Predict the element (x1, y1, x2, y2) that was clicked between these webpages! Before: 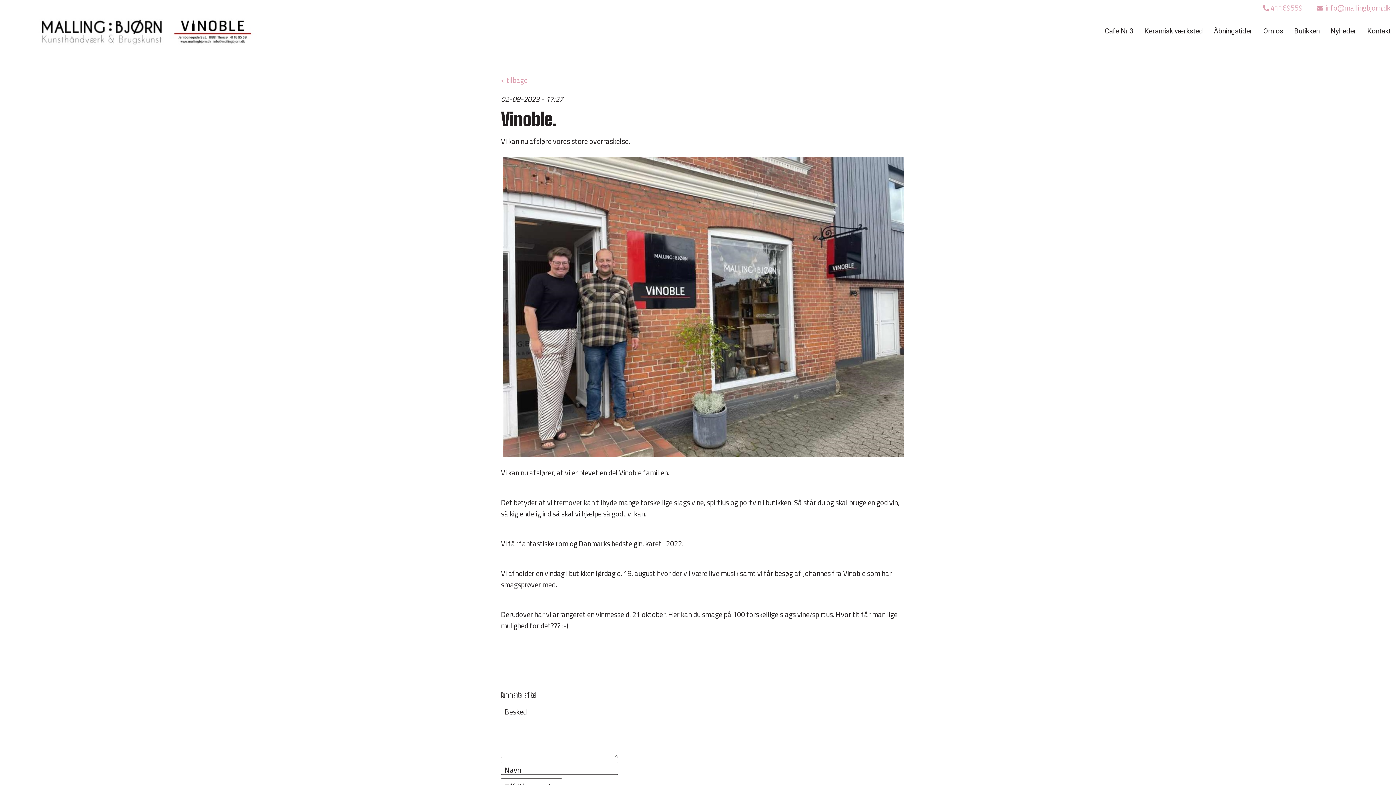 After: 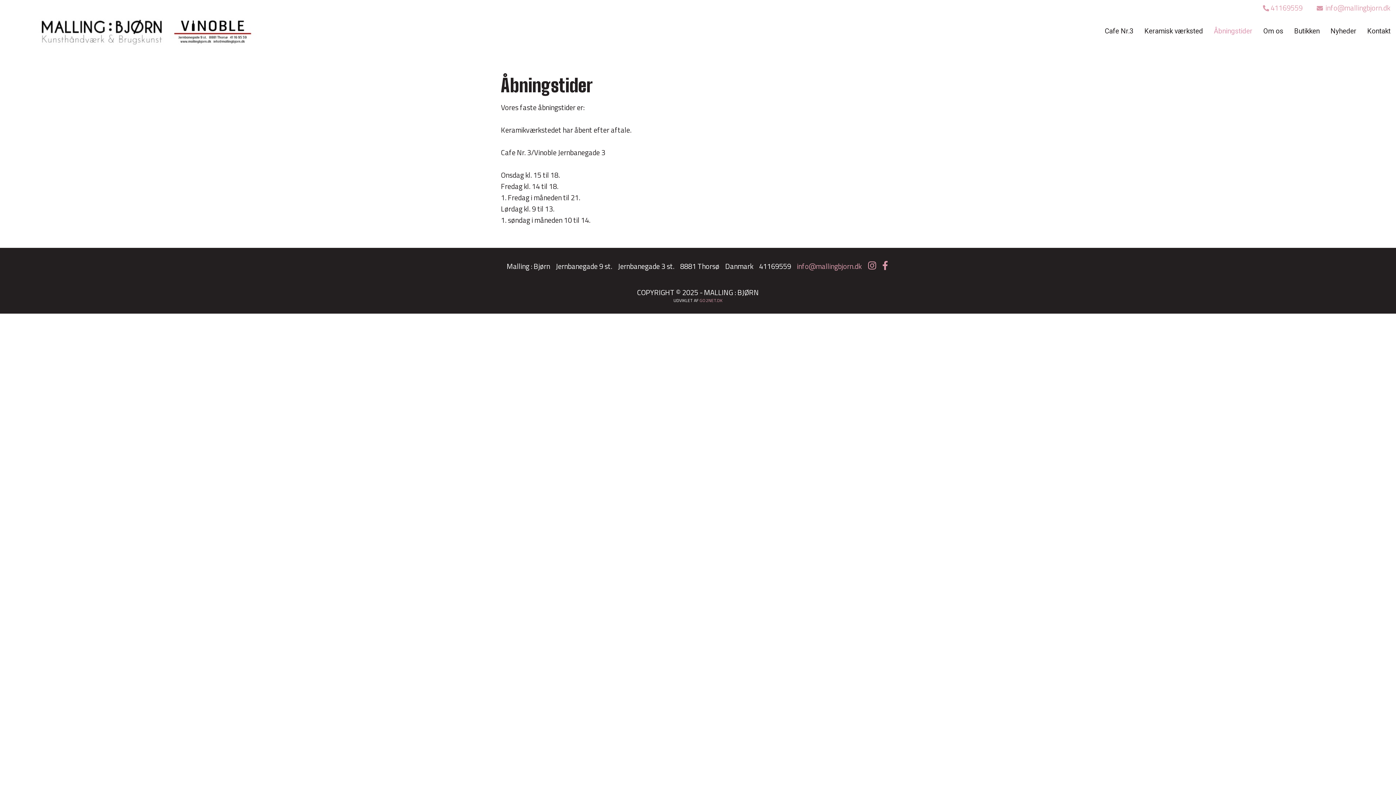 Action: bbox: (1208, 23, 1258, 38) label: Åbningstider